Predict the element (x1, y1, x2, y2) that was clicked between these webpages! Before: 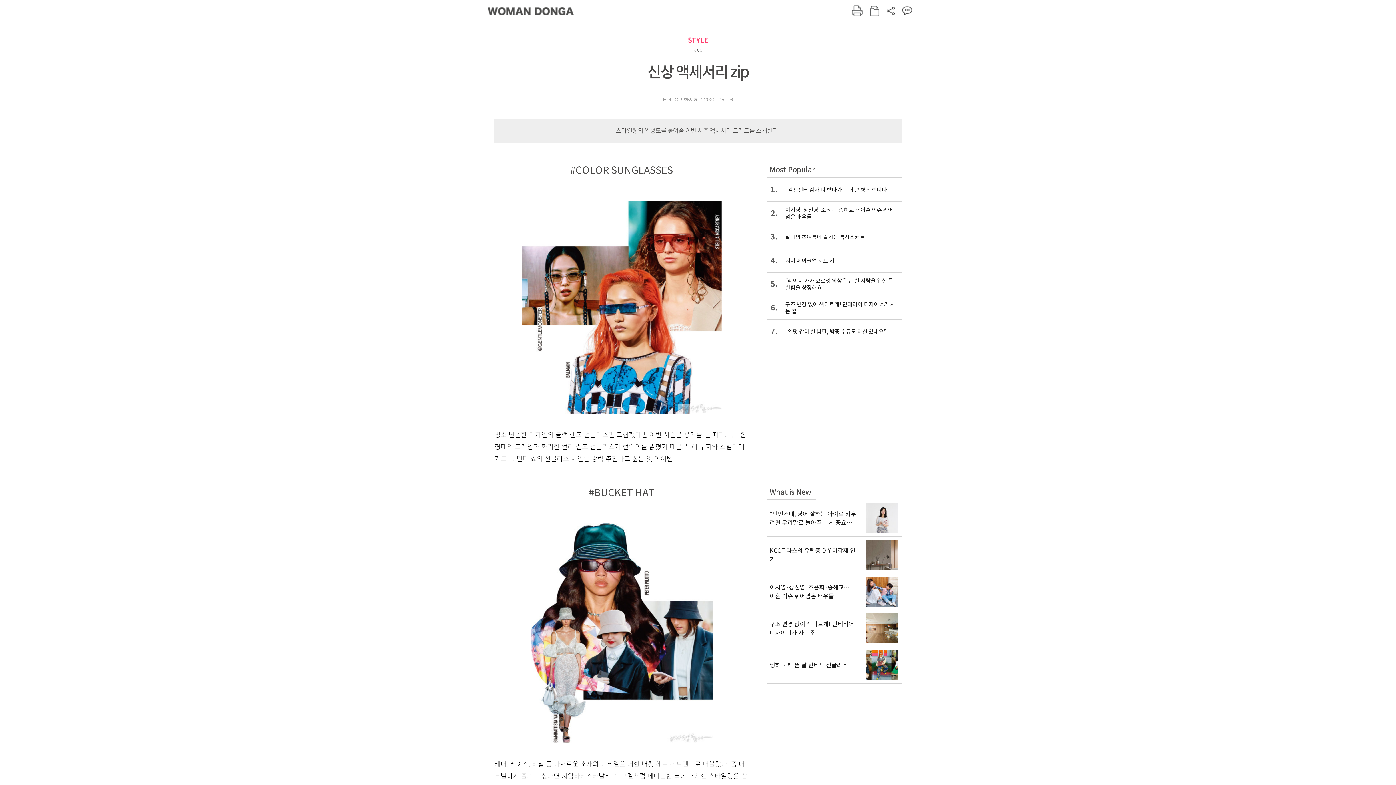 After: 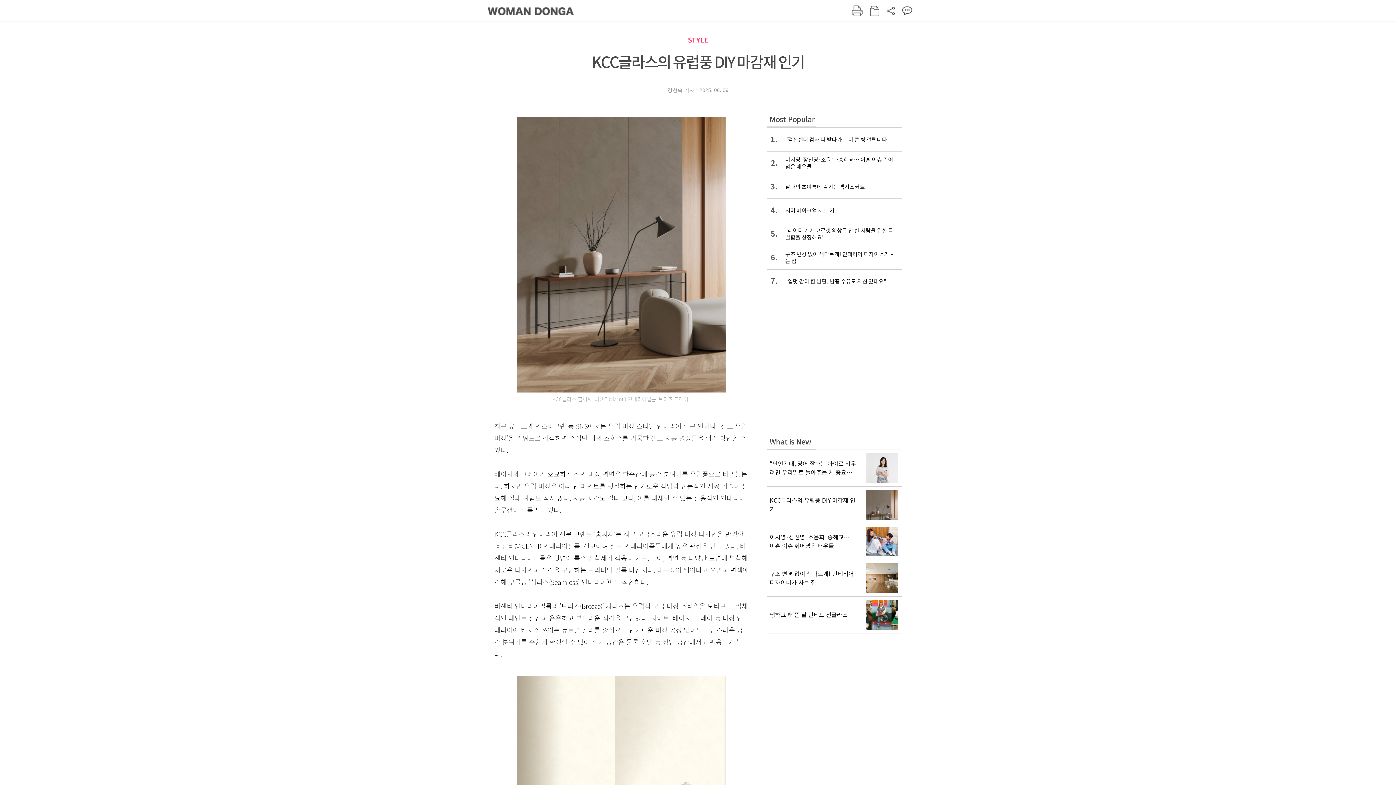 Action: bbox: (767, 537, 901, 573) label: KCC글라스의 유럽풍 DIY 마감재 인기